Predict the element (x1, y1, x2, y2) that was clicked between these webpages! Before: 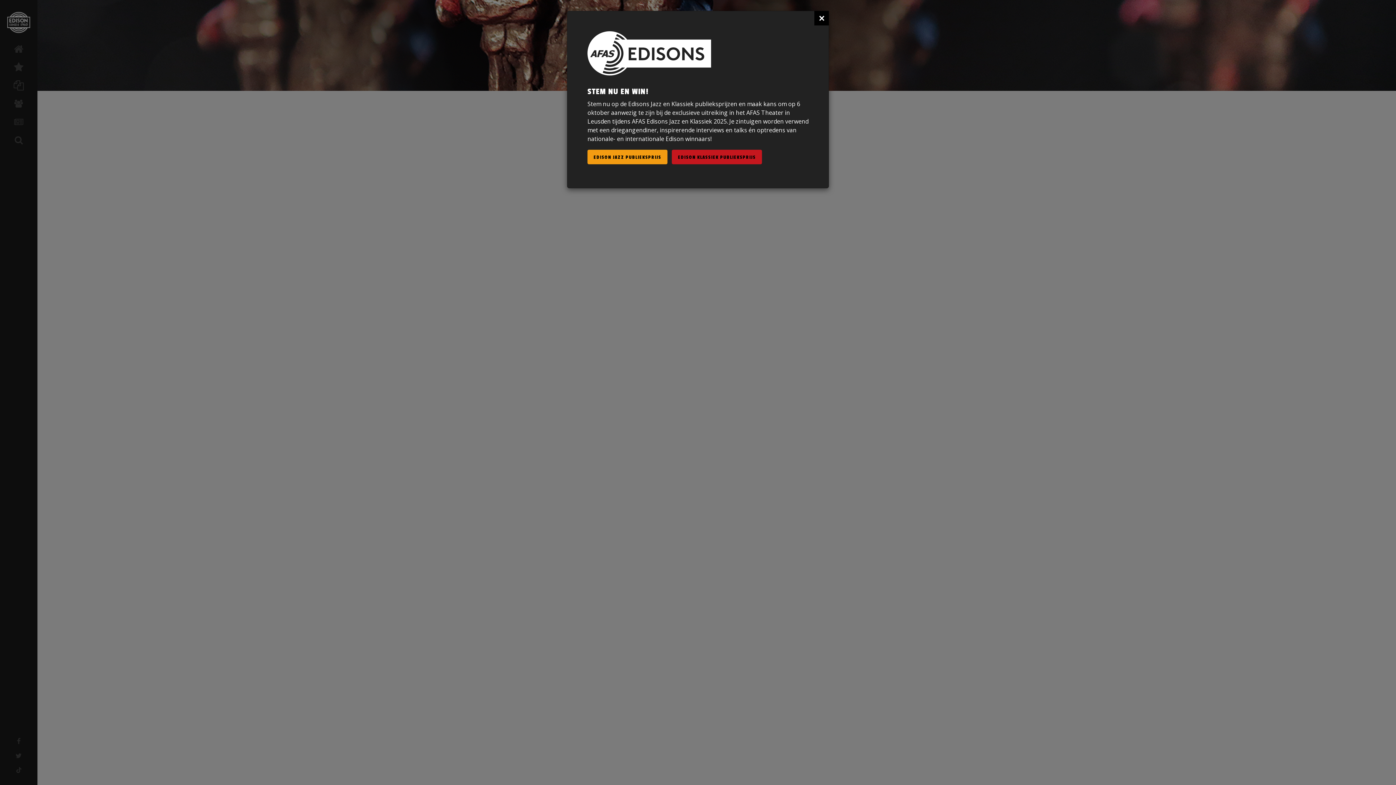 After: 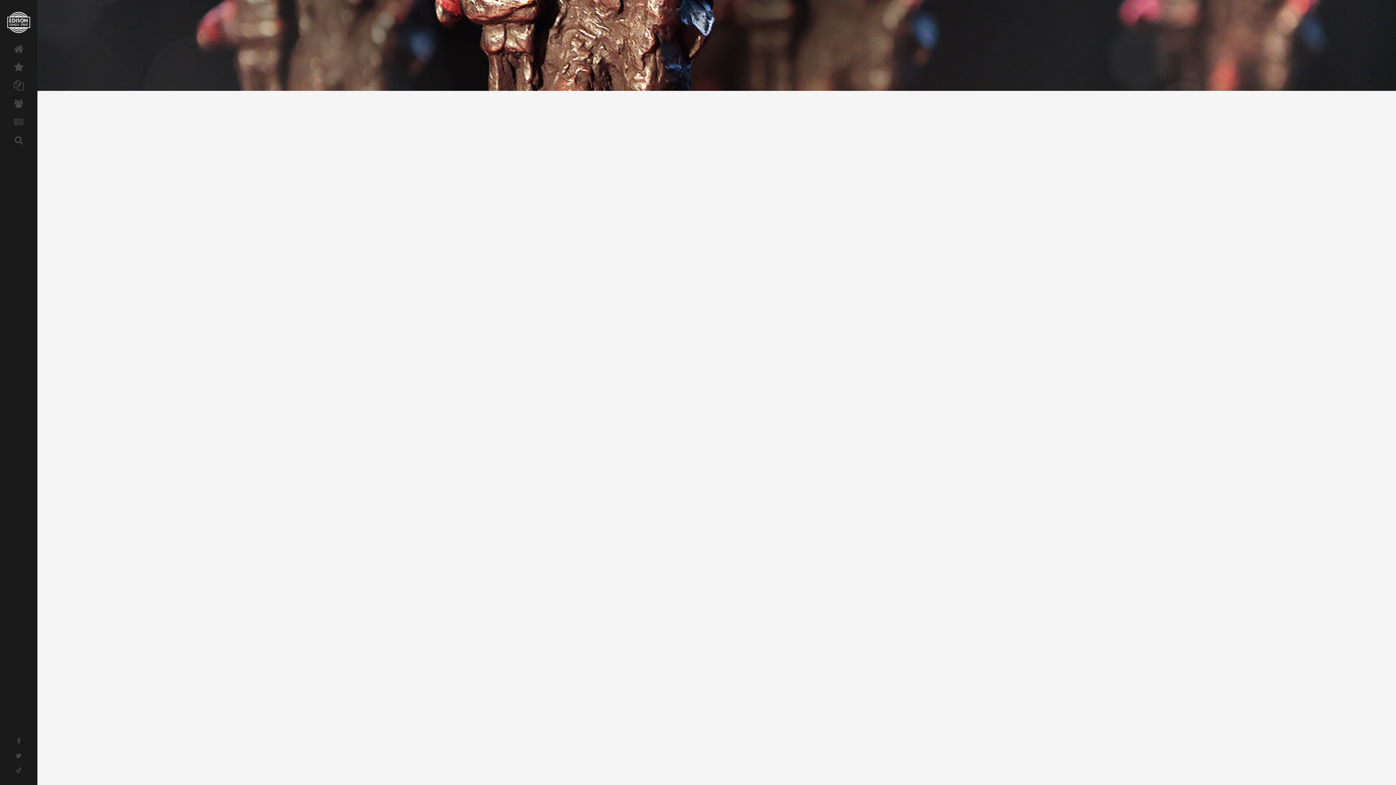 Action: bbox: (814, 10, 829, 25) label: ×